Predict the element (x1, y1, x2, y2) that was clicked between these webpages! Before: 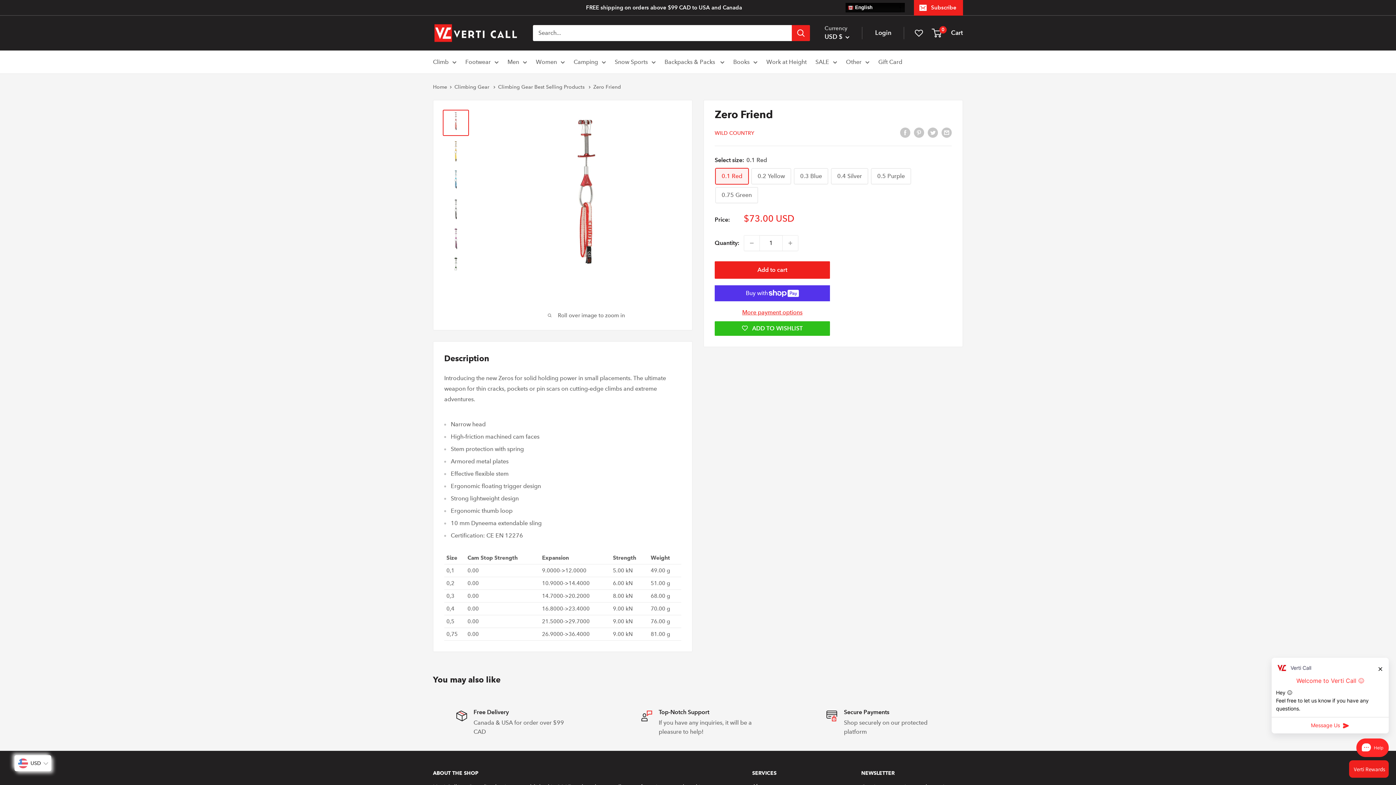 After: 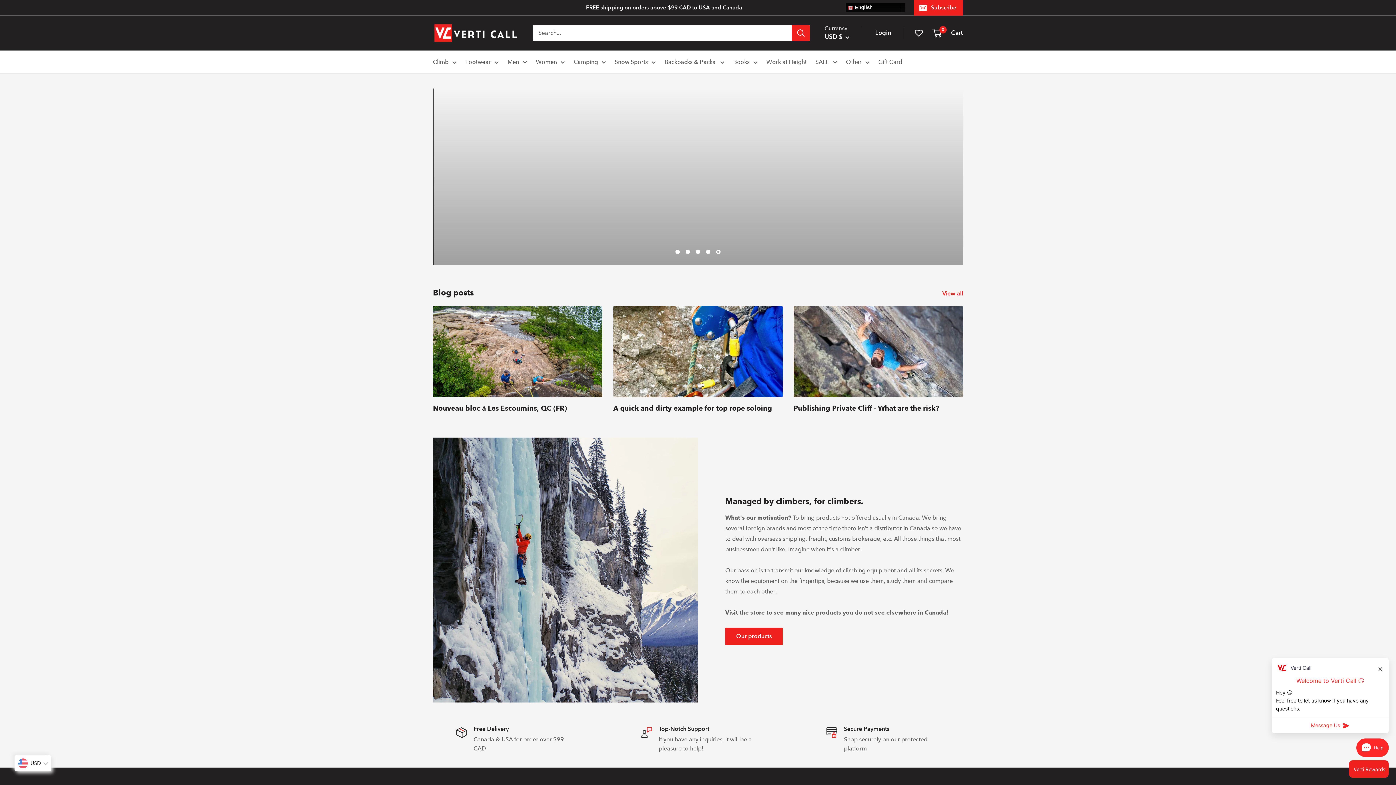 Action: label: Home bbox: (433, 83, 447, 90)